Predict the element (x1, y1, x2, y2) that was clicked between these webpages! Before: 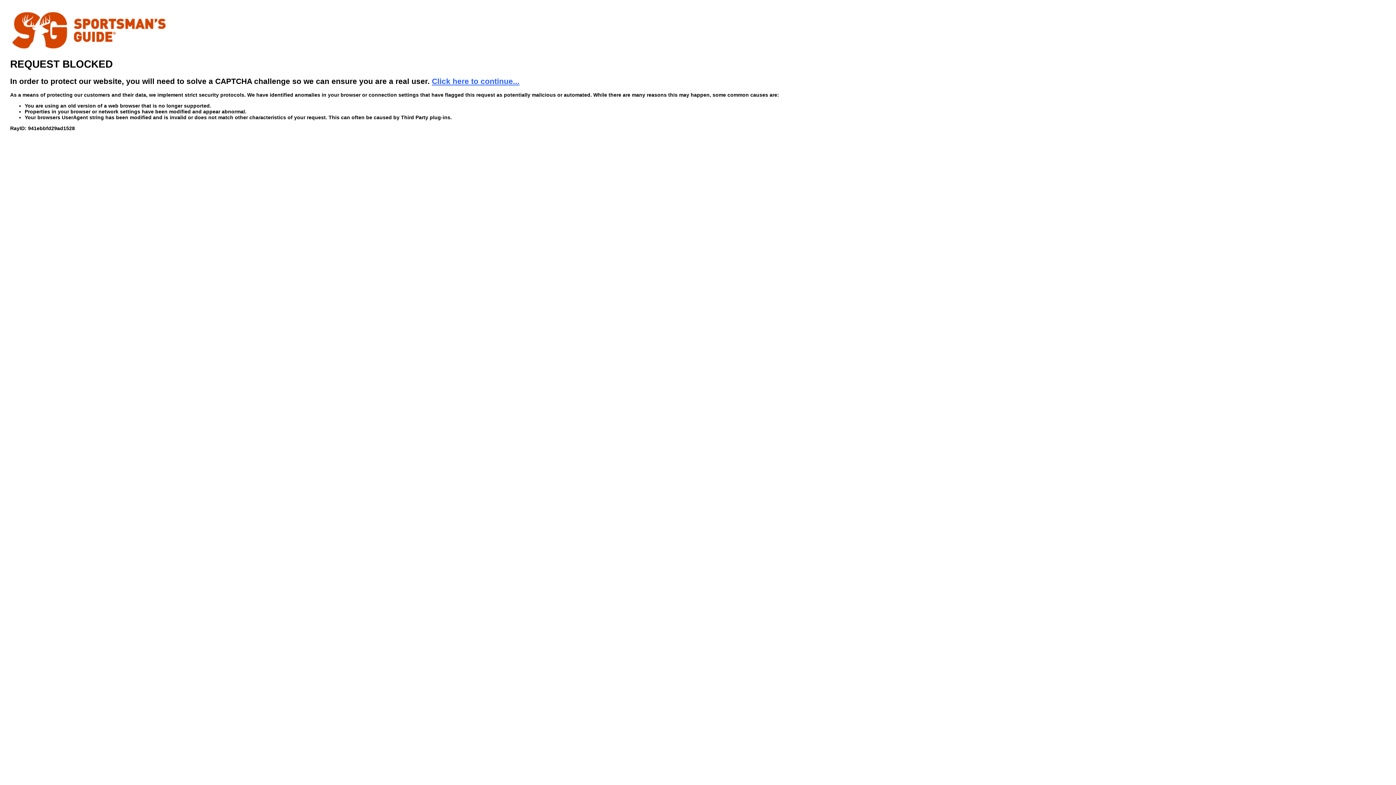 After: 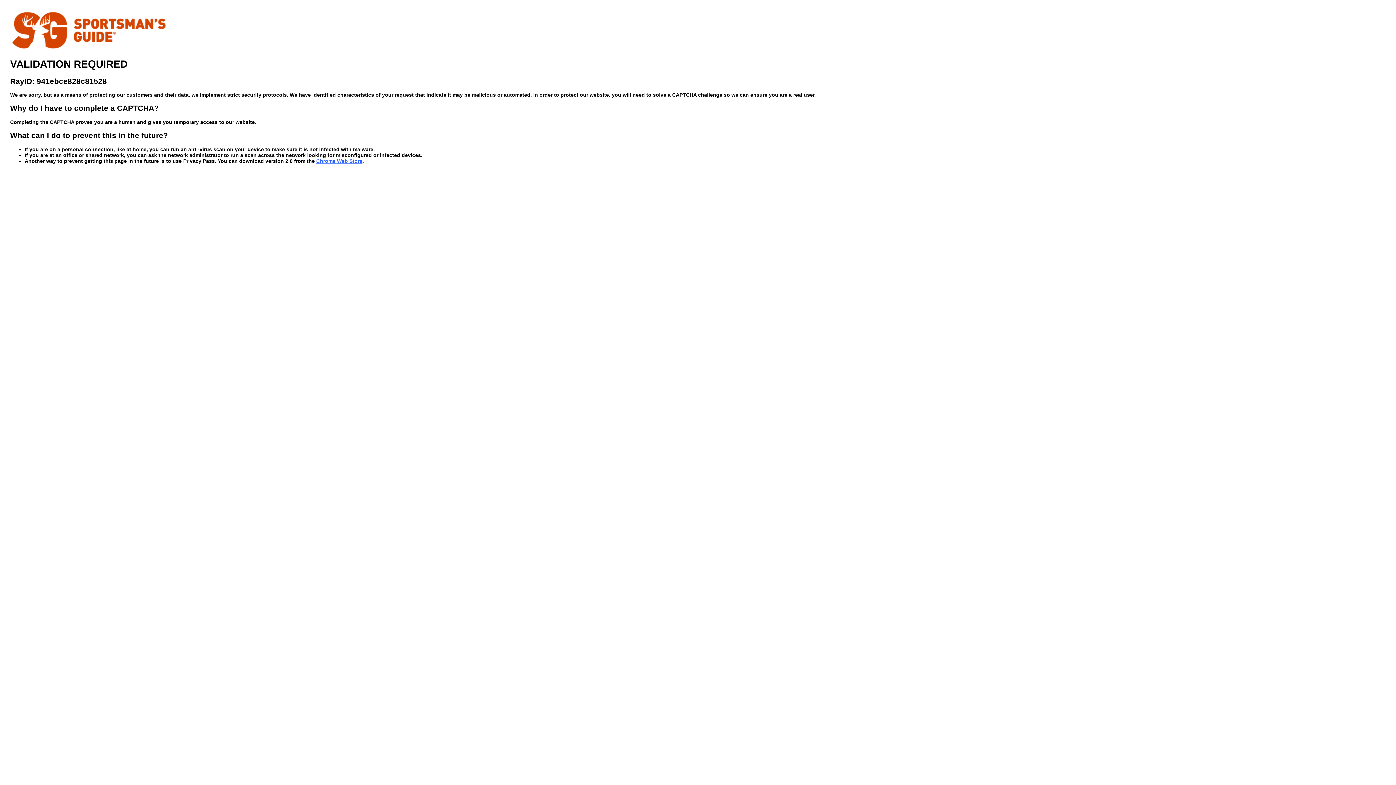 Action: bbox: (432, 76, 519, 85) label: Click here to continue...